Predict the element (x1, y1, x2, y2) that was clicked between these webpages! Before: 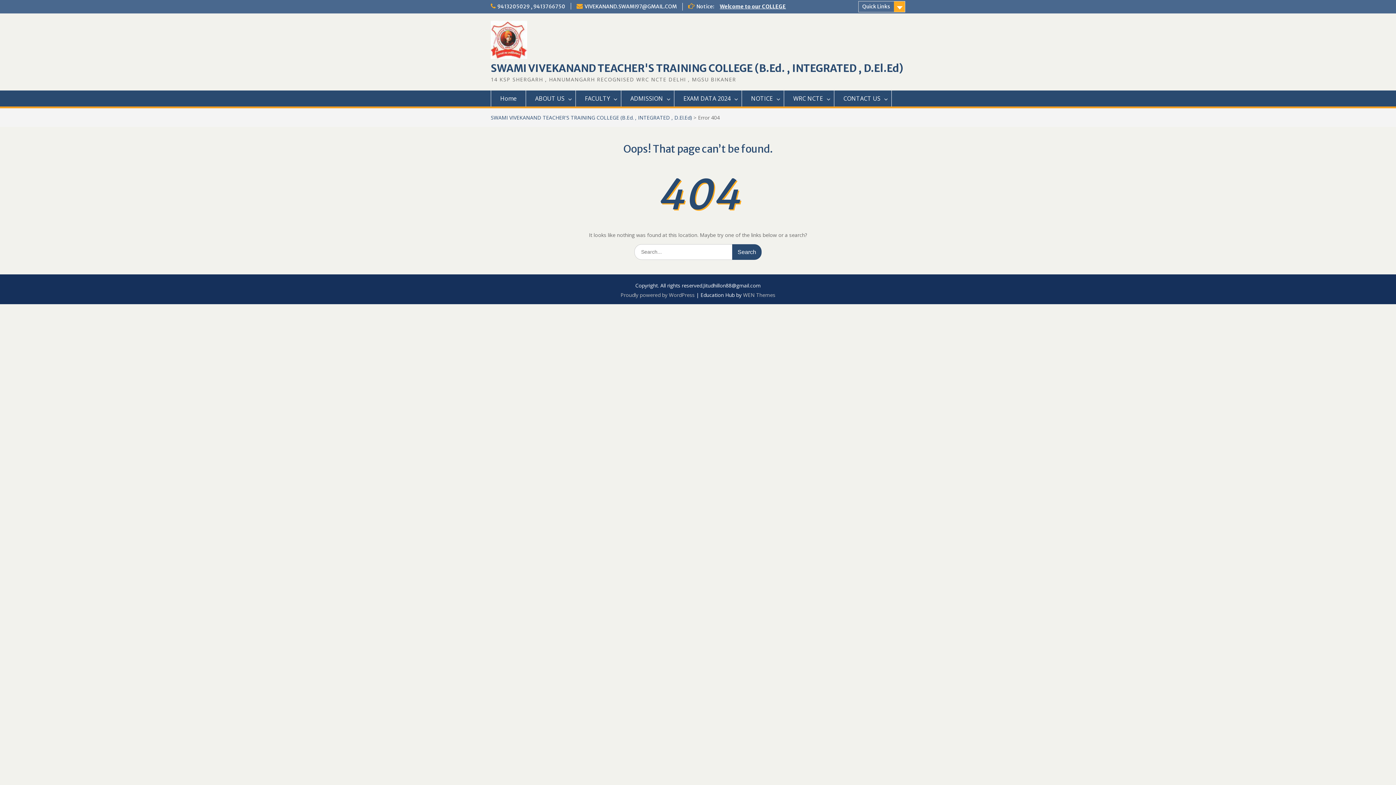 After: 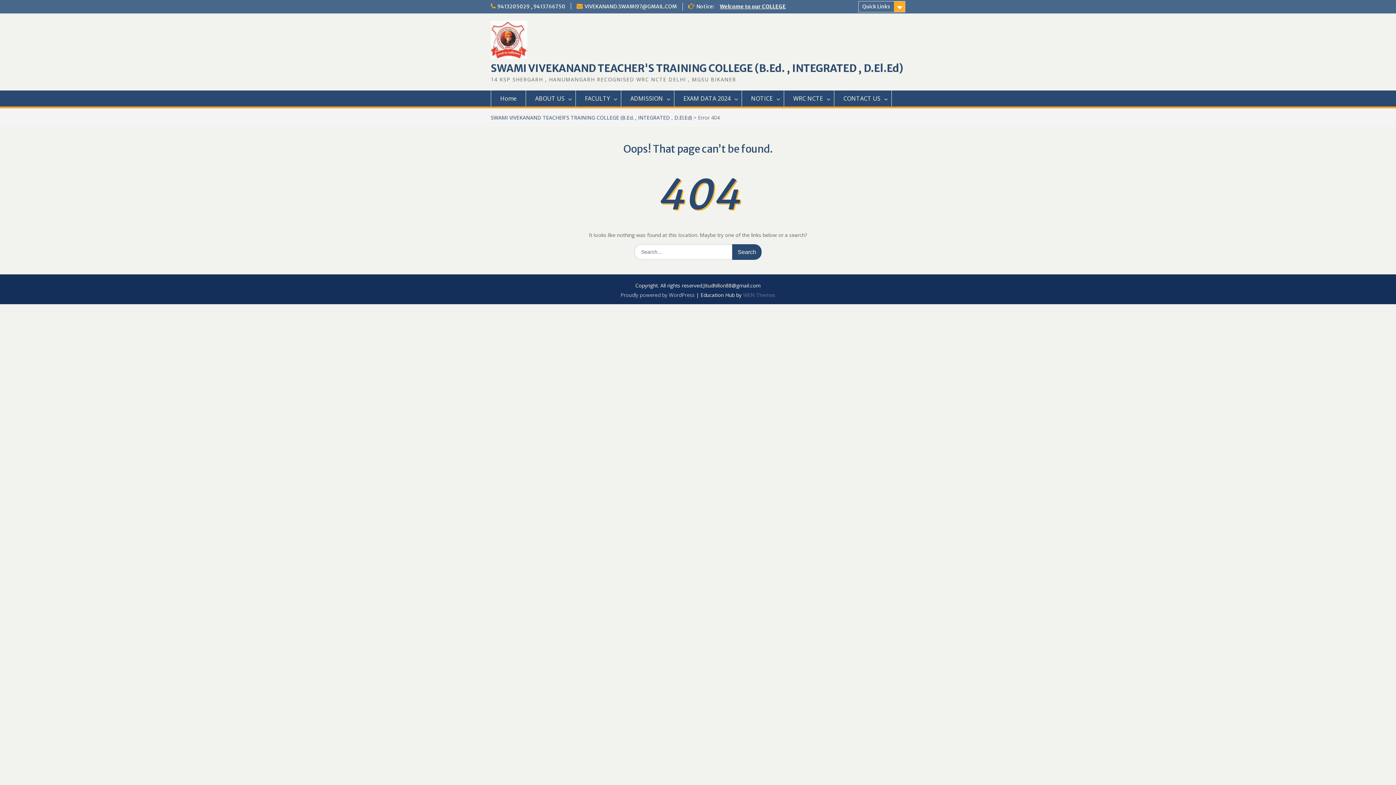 Action: label: WEN Themes bbox: (743, 291, 775, 298)